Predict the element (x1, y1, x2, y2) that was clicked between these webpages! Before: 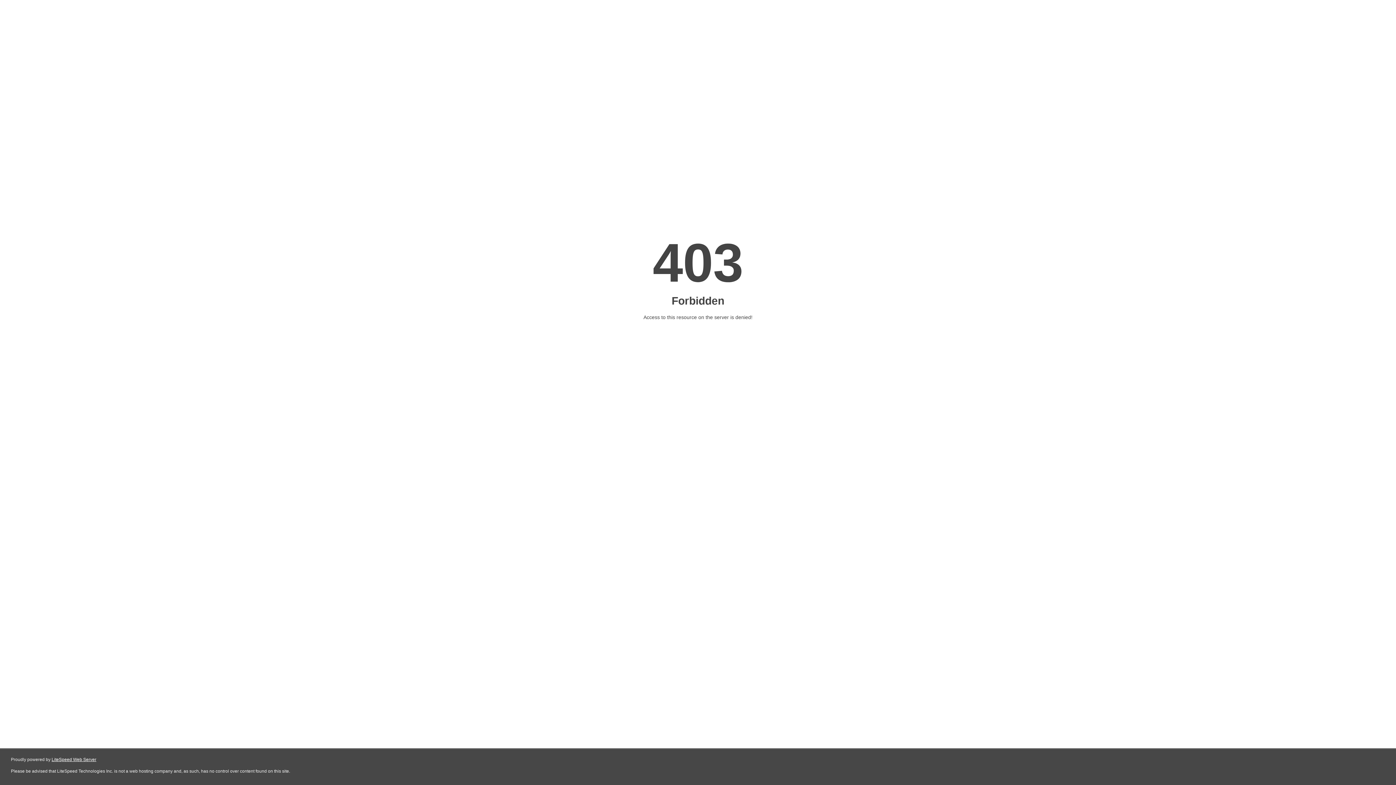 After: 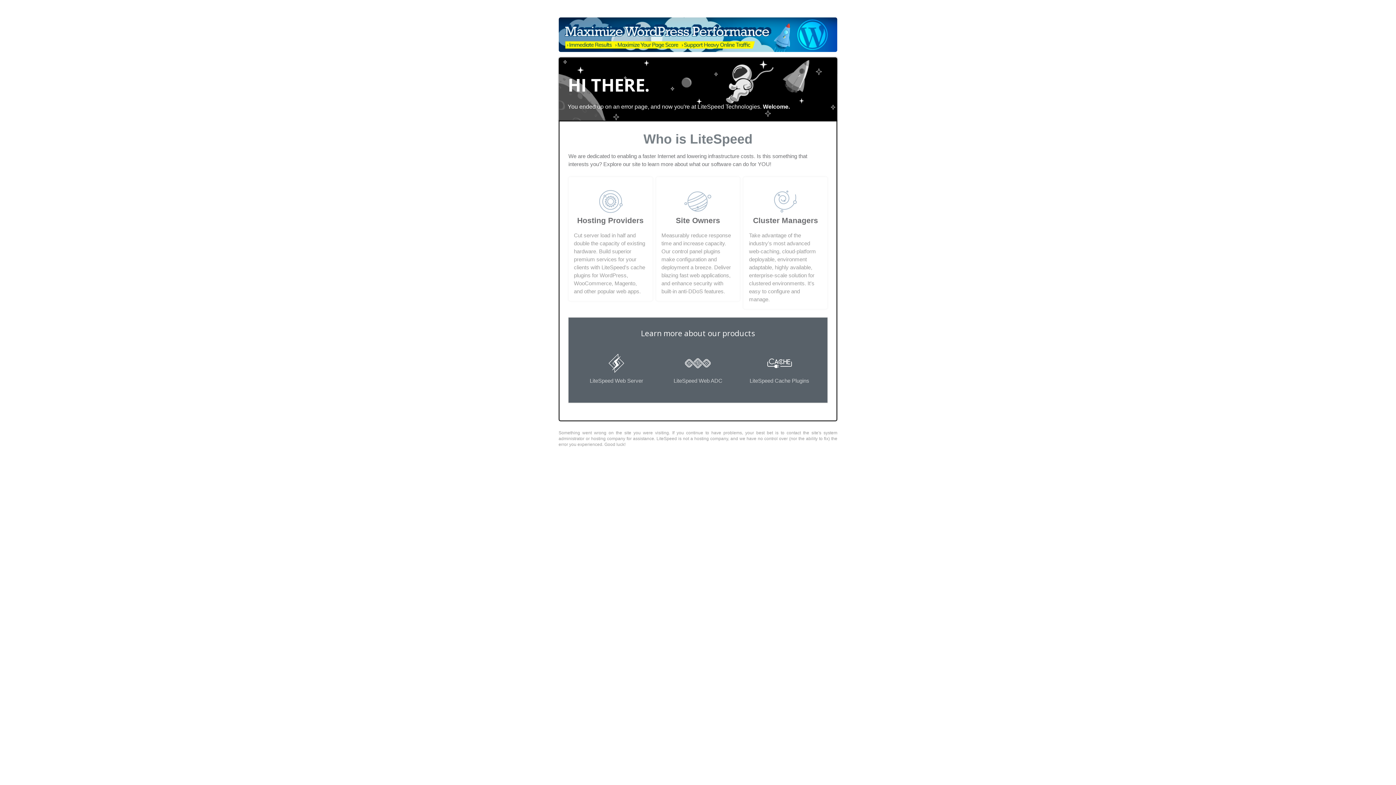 Action: label: LiteSpeed Web Server bbox: (51, 757, 96, 762)